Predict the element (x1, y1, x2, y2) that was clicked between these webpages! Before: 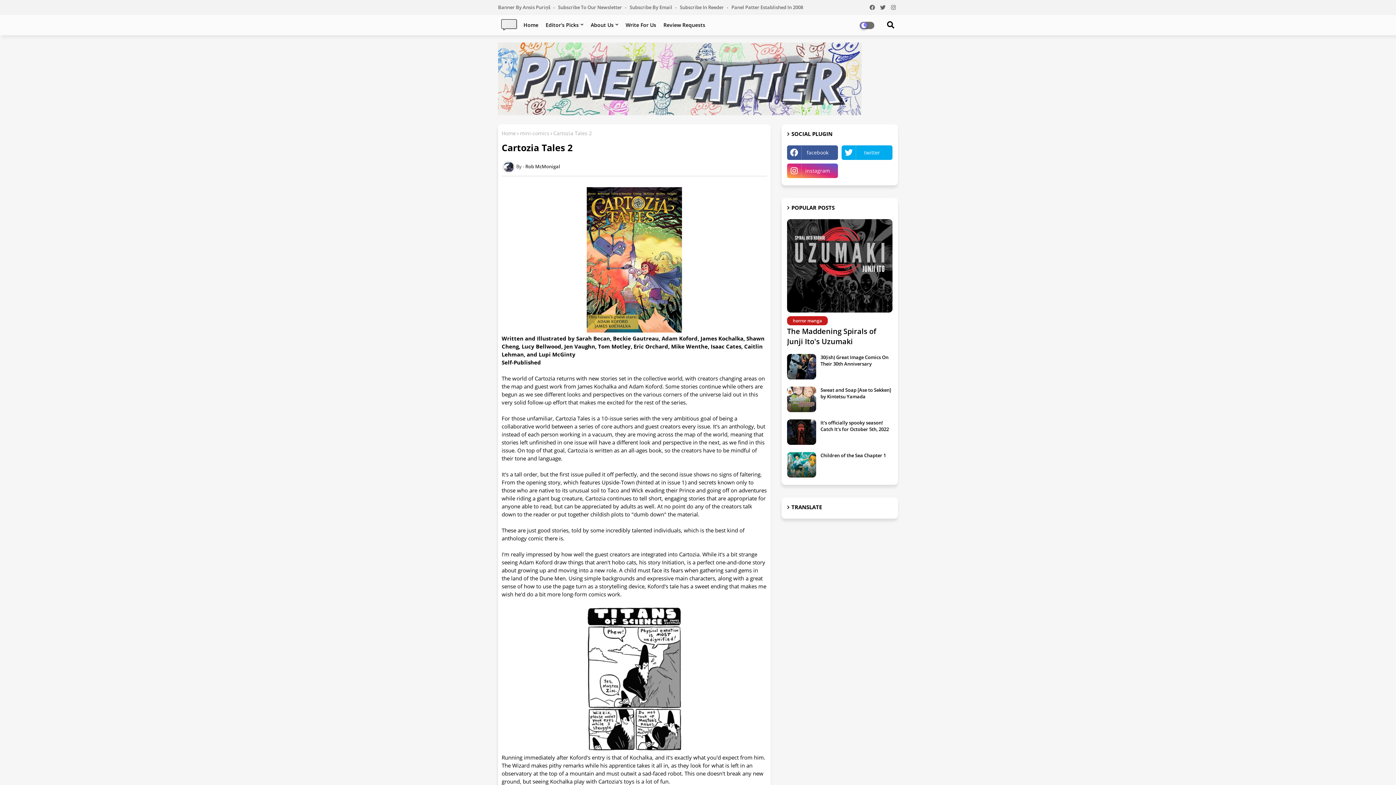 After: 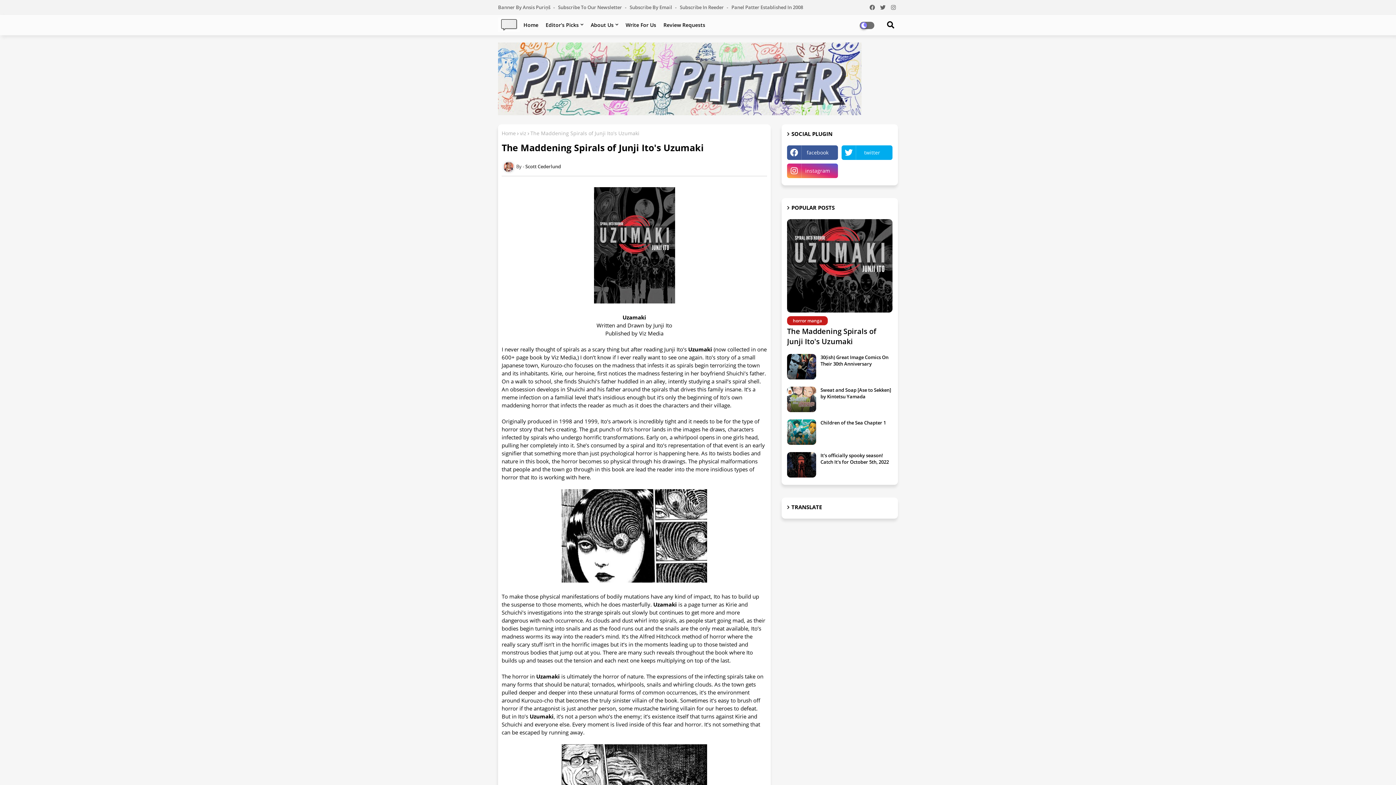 Action: bbox: (787, 219, 892, 312)